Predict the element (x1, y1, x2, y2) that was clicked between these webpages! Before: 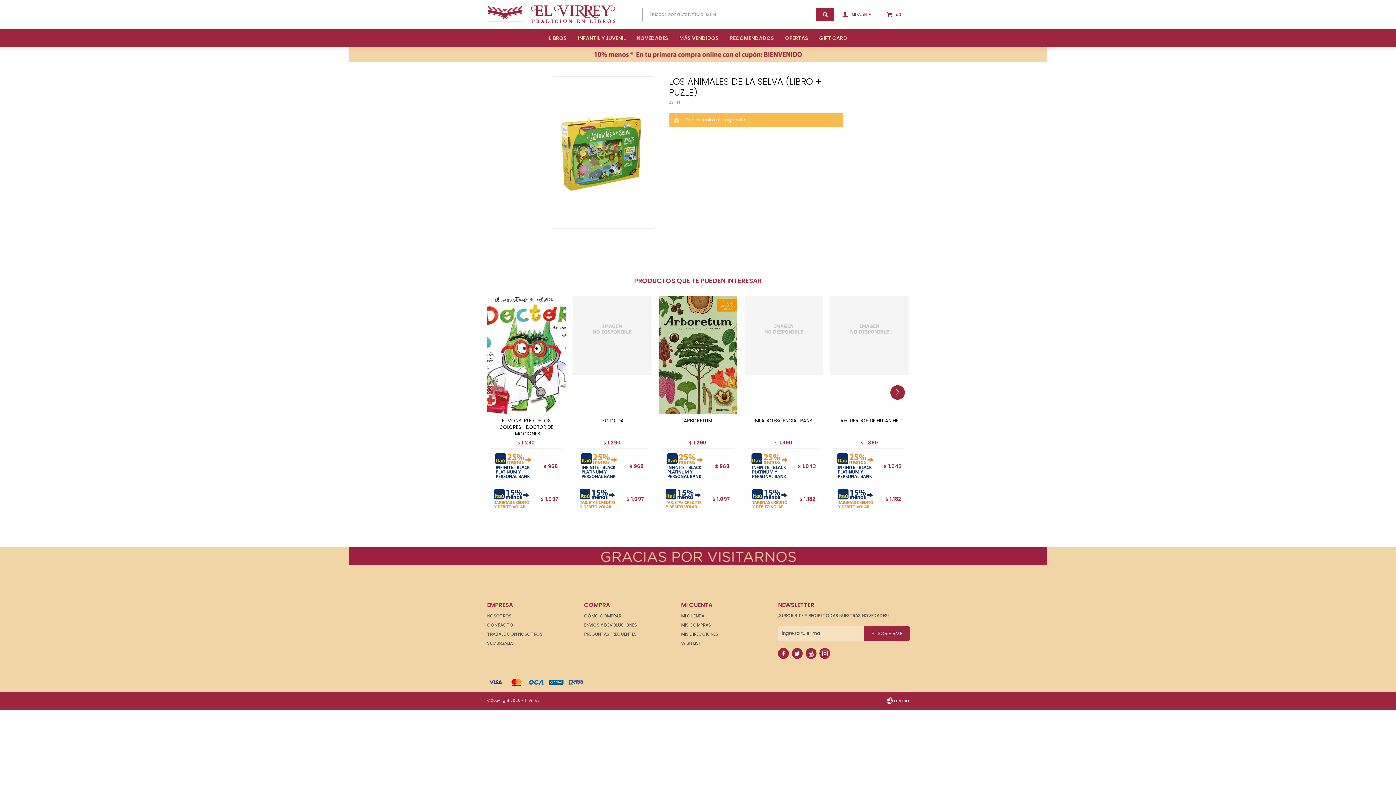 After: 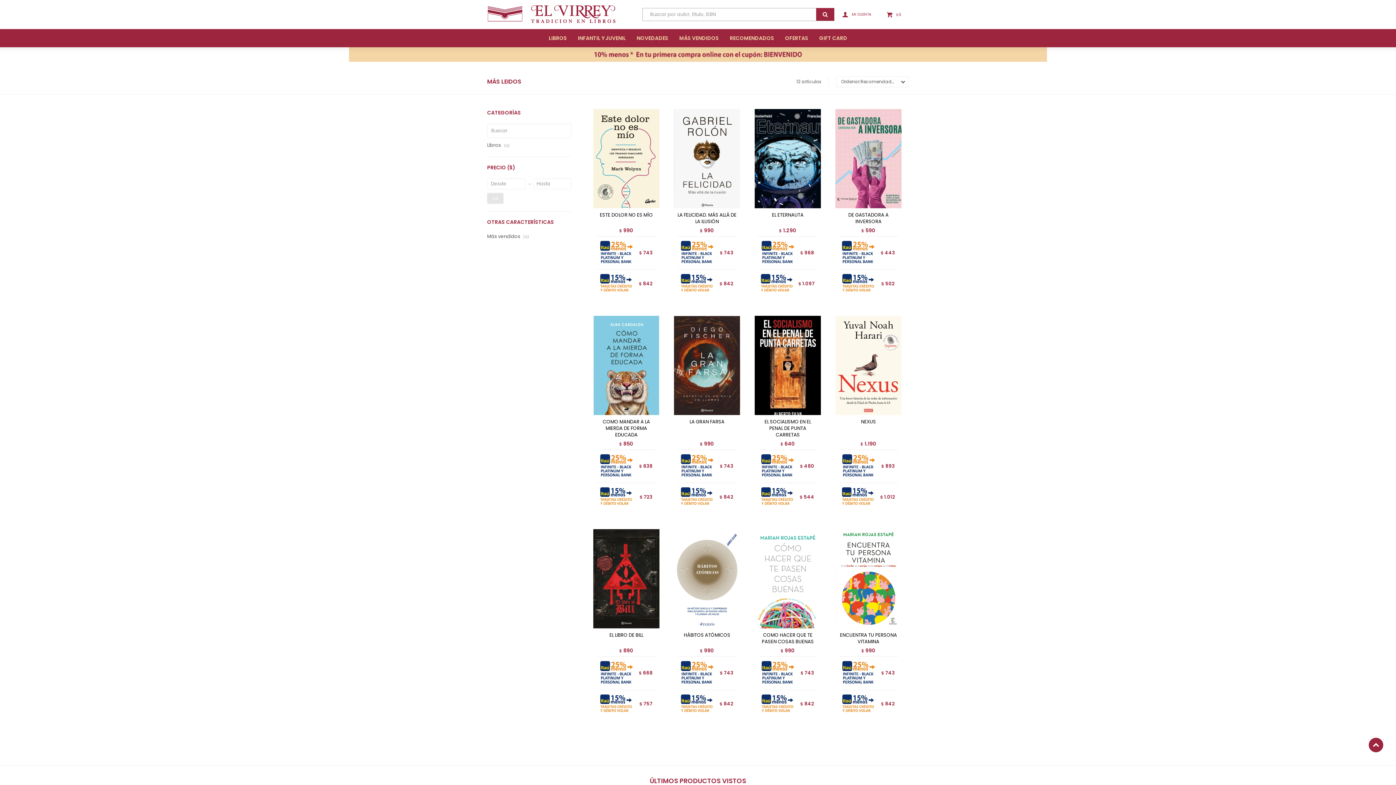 Action: label: MÁS VENDIDOS bbox: (679, 29, 719, 47)